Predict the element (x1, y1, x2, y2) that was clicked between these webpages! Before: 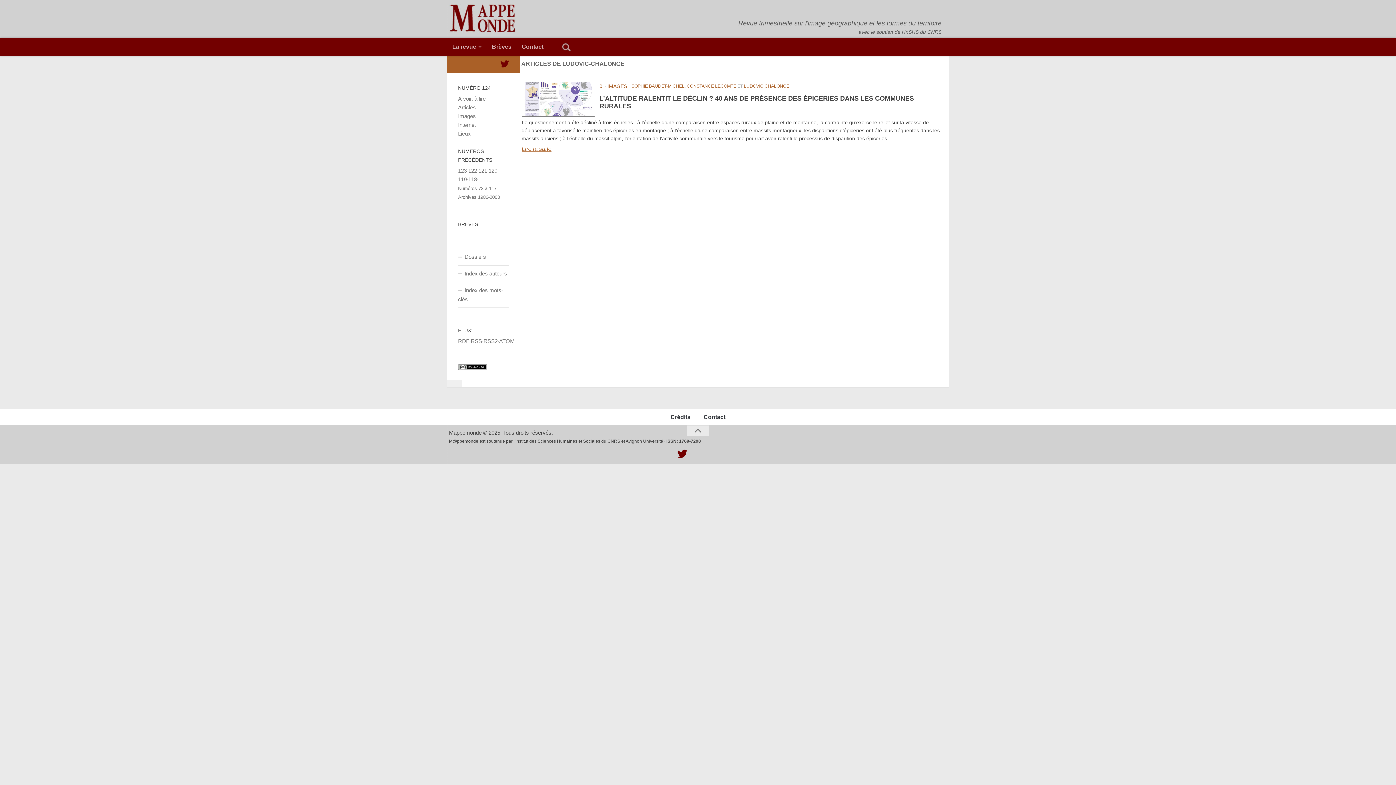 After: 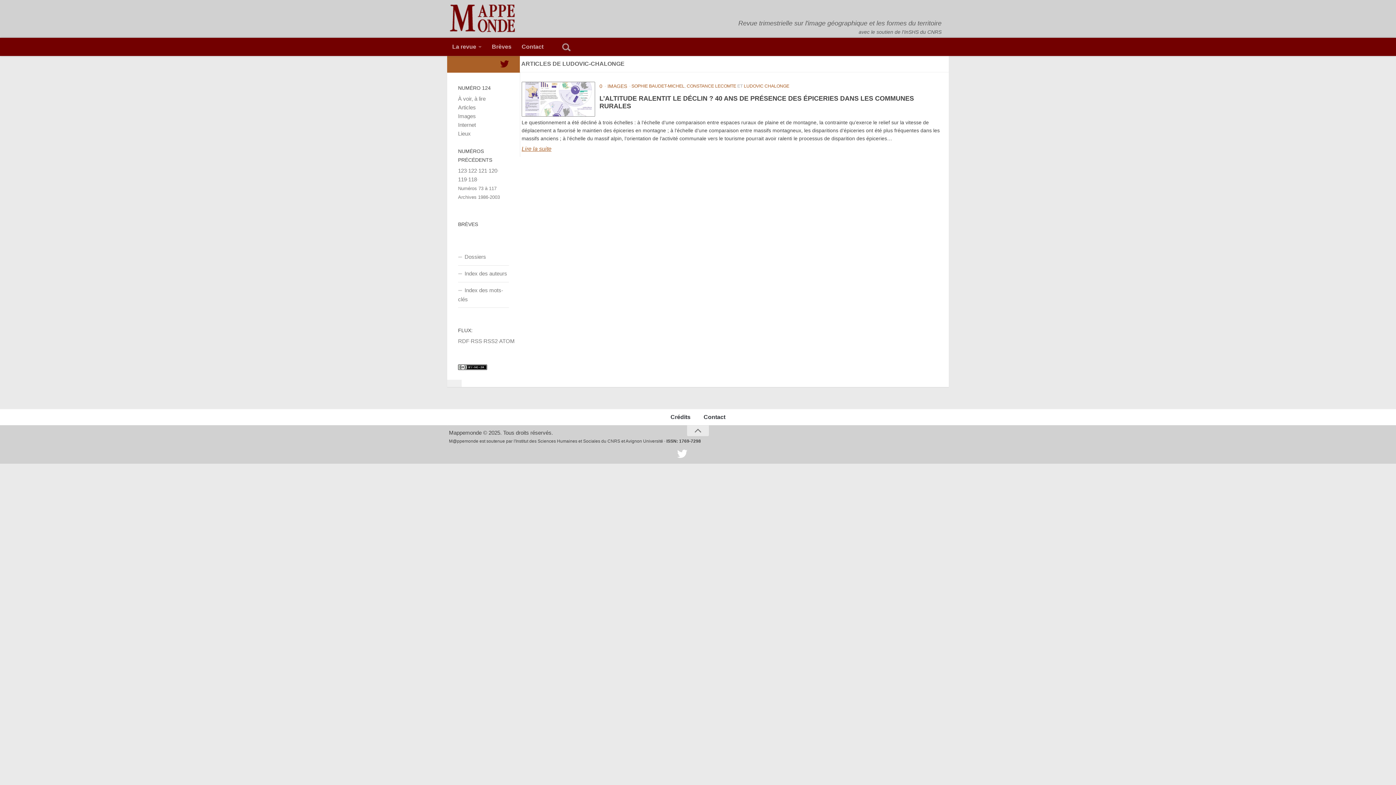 Action: bbox: (677, 449, 687, 459) label: Suivez-nous sur Twitter